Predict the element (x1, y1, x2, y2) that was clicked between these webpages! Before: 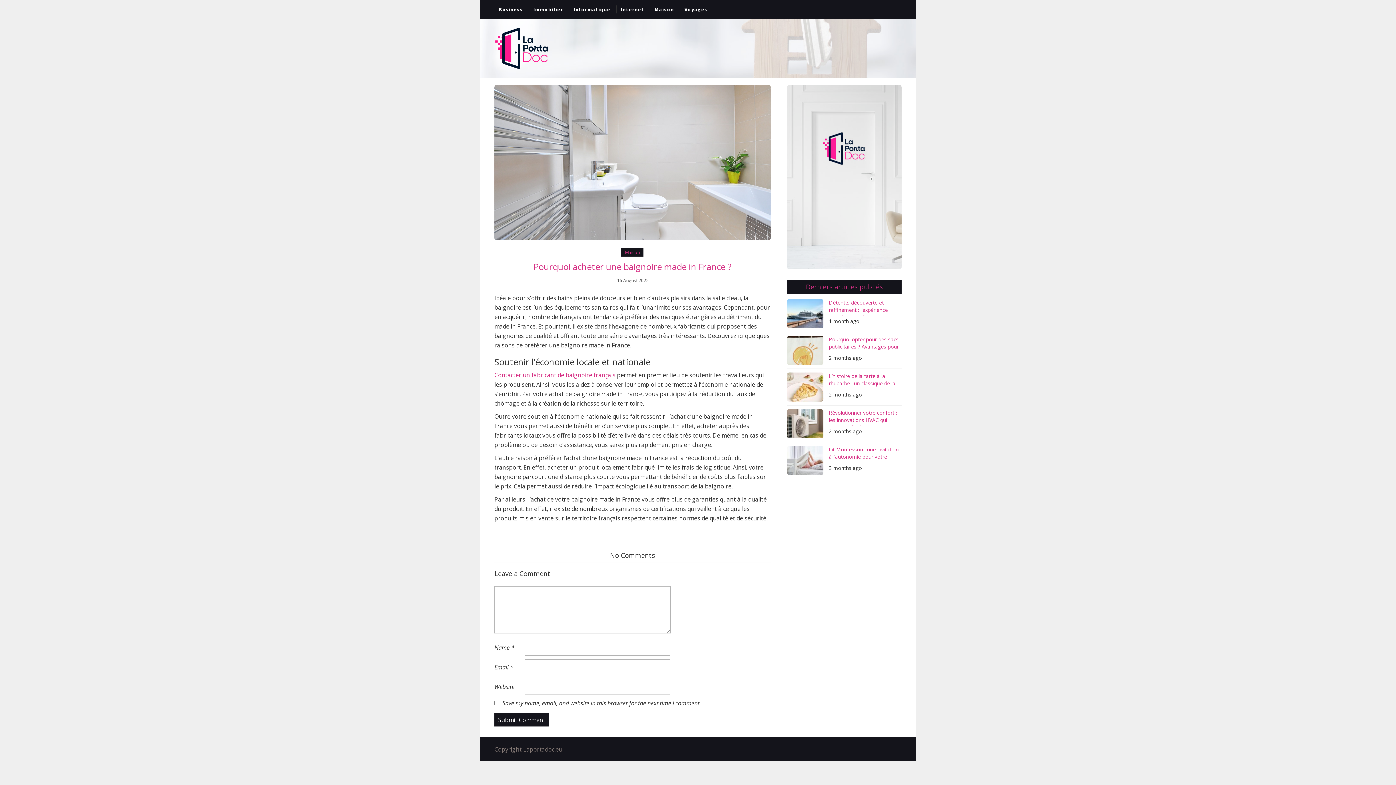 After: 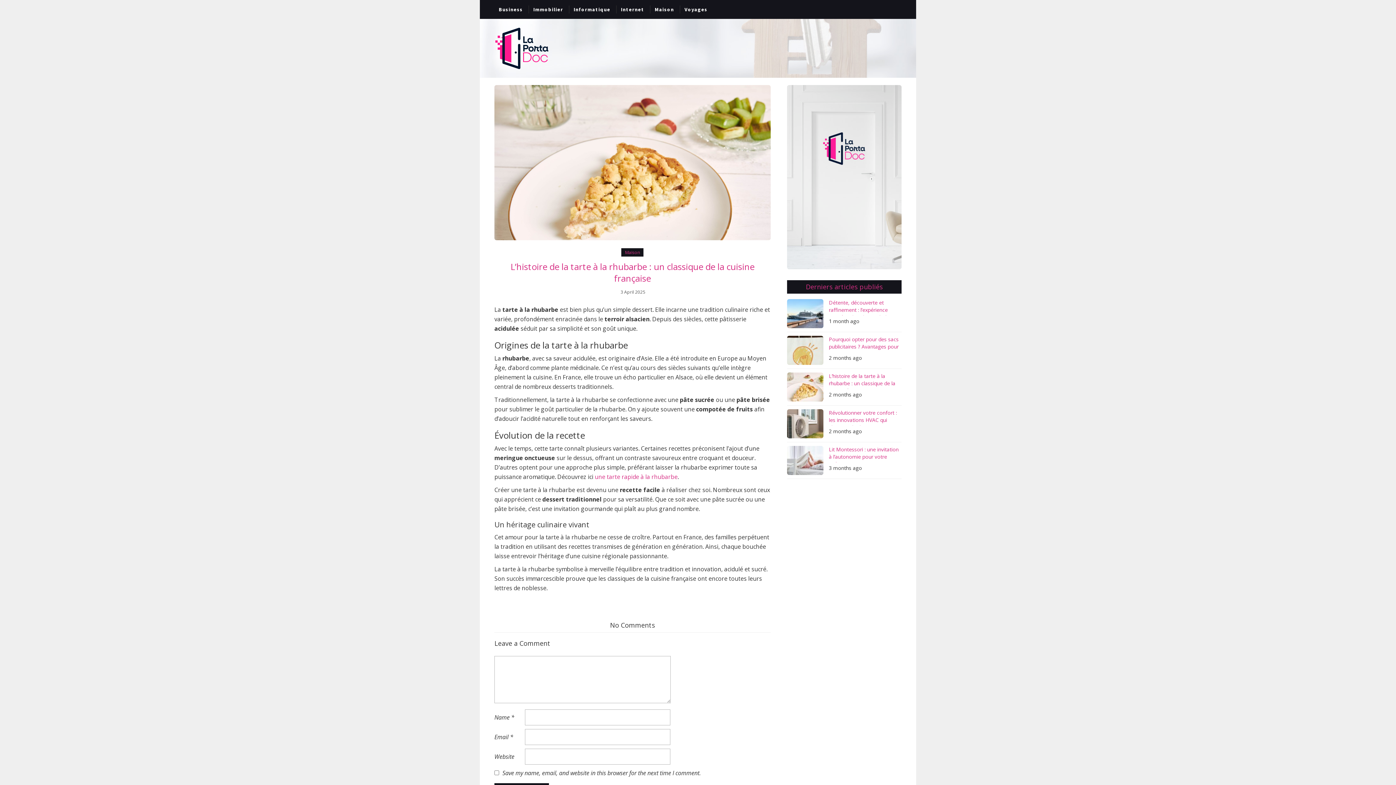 Action: bbox: (787, 383, 823, 390)